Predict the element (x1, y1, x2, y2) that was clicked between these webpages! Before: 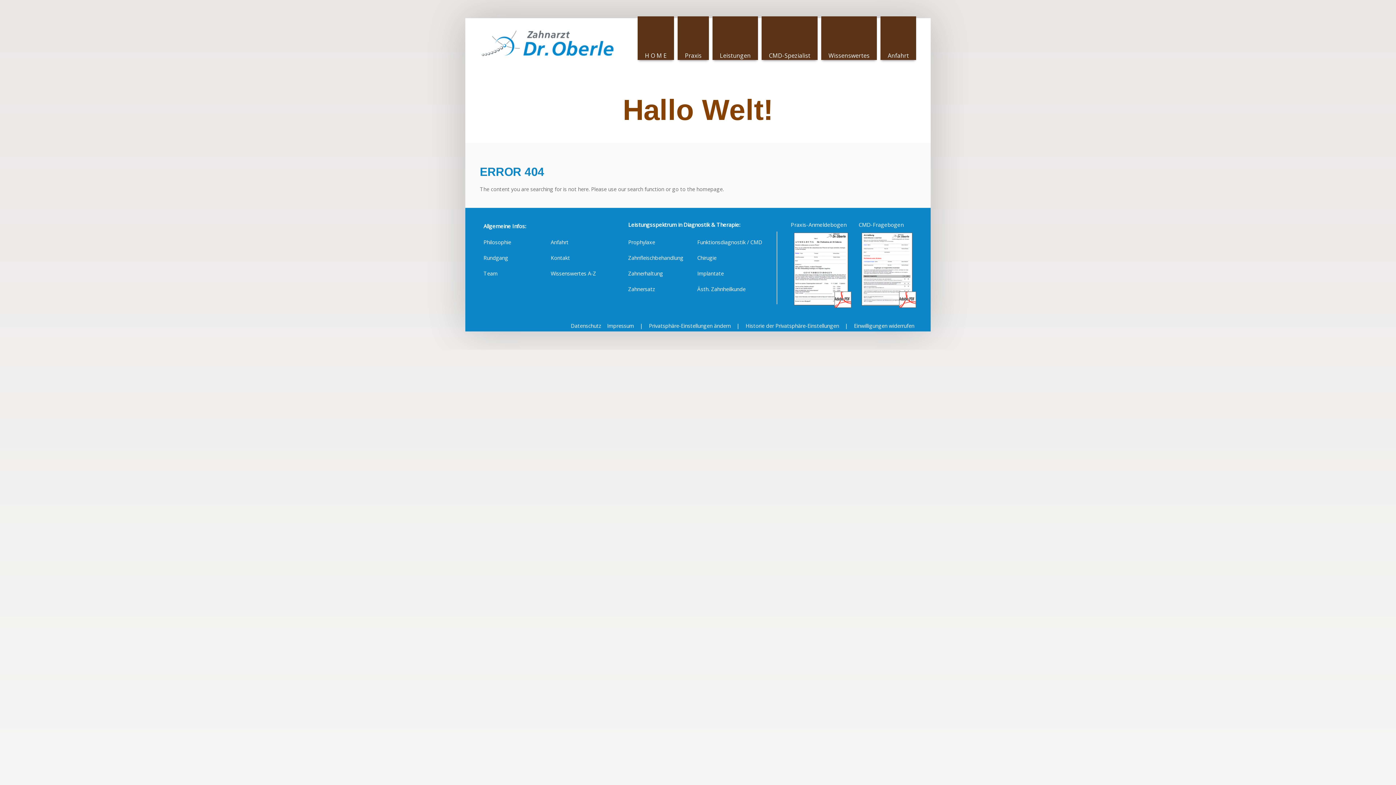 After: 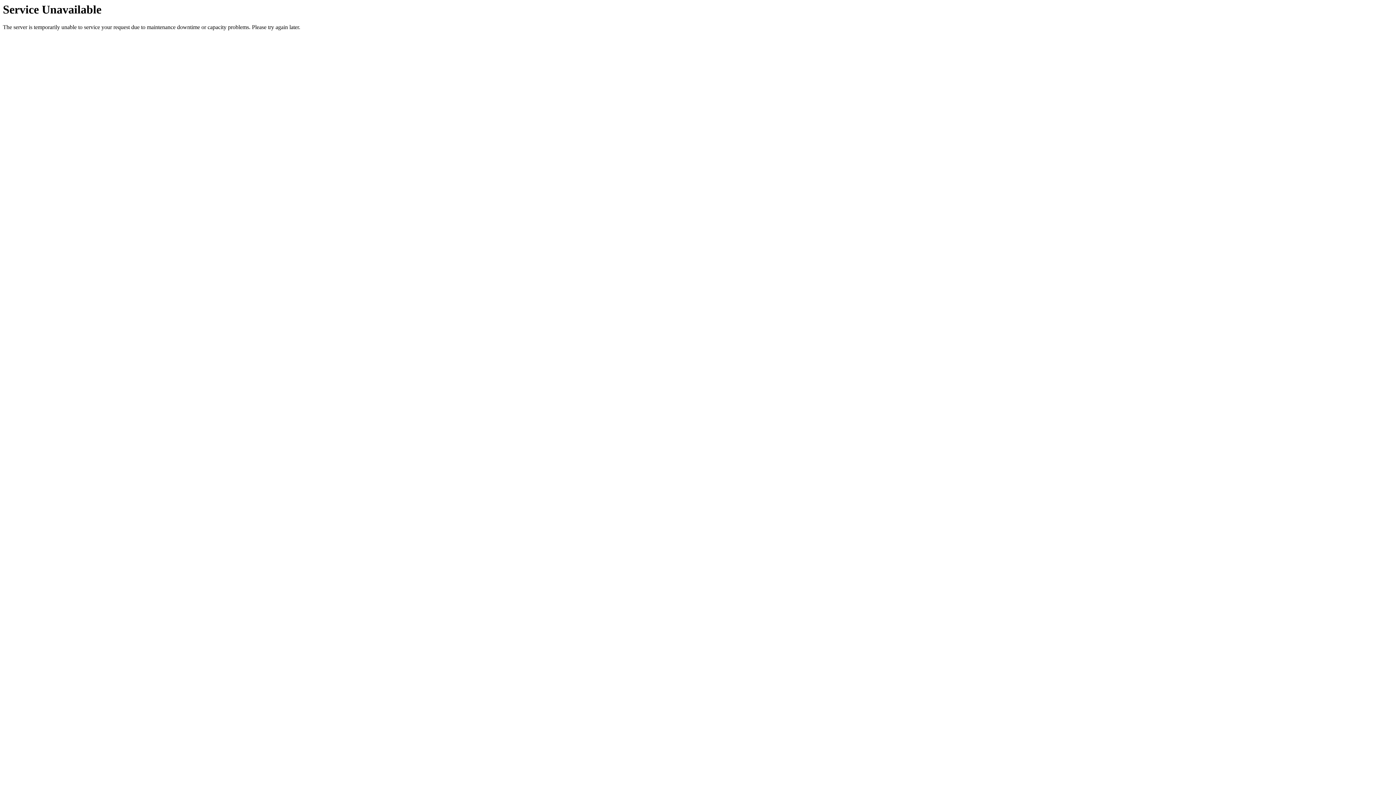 Action: bbox: (712, 16, 758, 60) label: Leistungen